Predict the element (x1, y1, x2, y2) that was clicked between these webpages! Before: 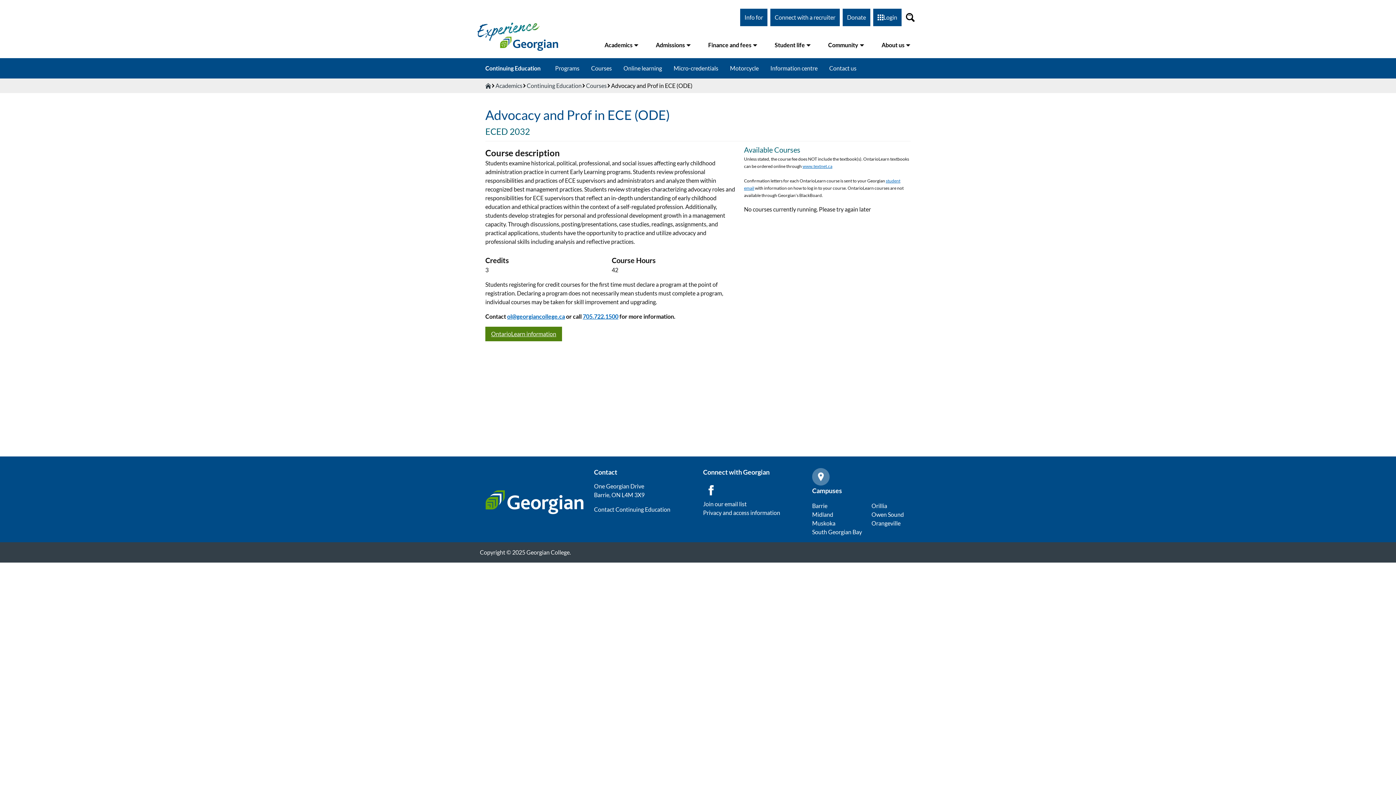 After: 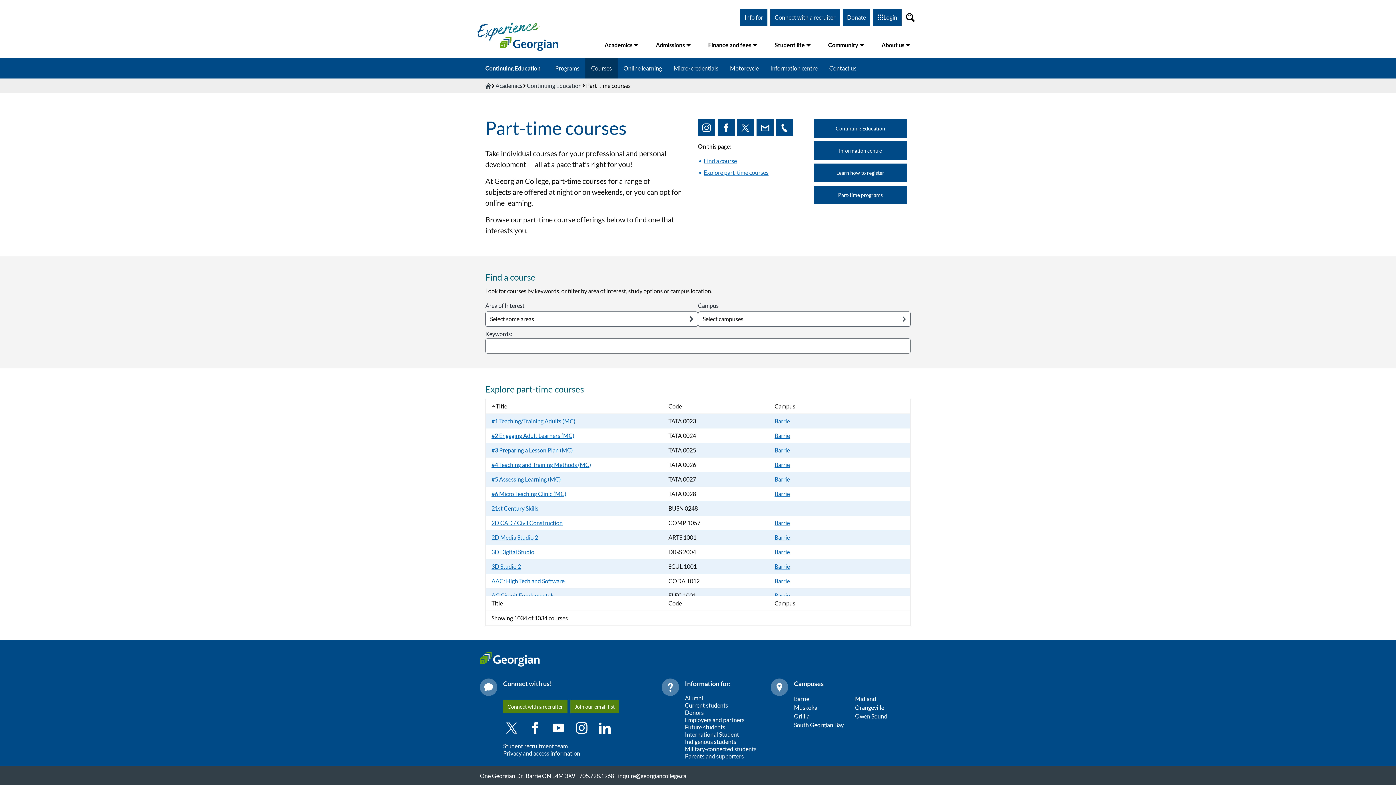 Action: label: Courses bbox: (586, 81, 606, 90)